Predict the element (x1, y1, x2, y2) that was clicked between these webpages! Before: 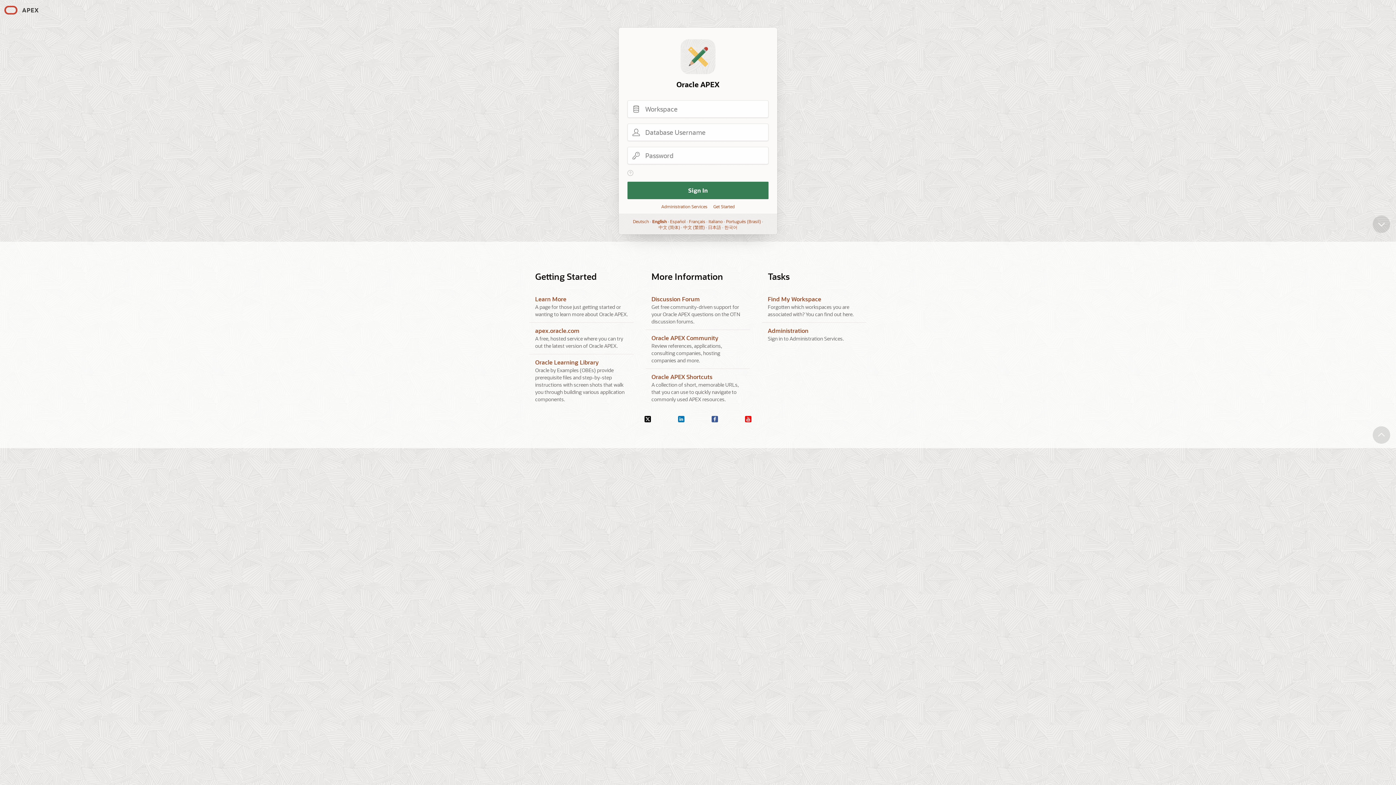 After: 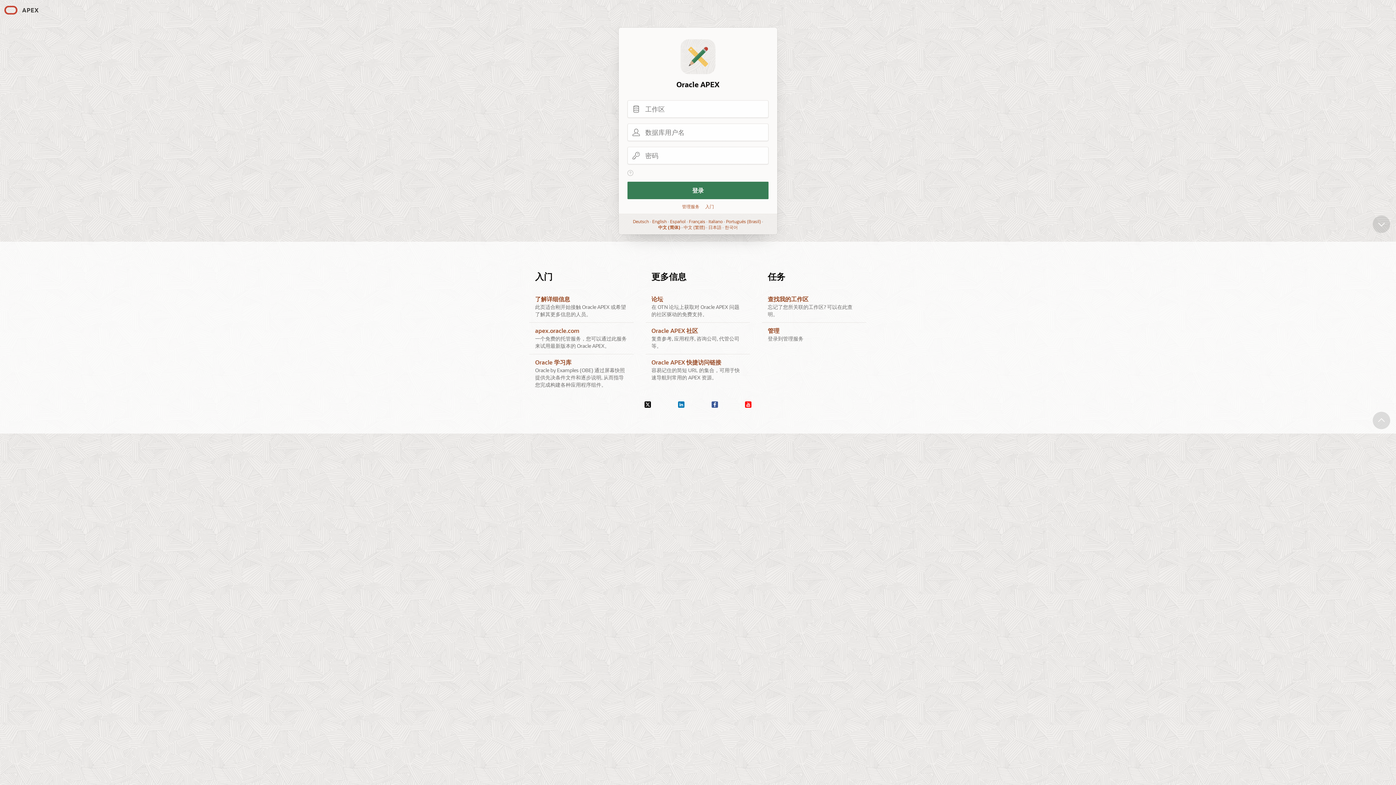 Action: label: 中文 (简体) bbox: (658, 224, 680, 230)